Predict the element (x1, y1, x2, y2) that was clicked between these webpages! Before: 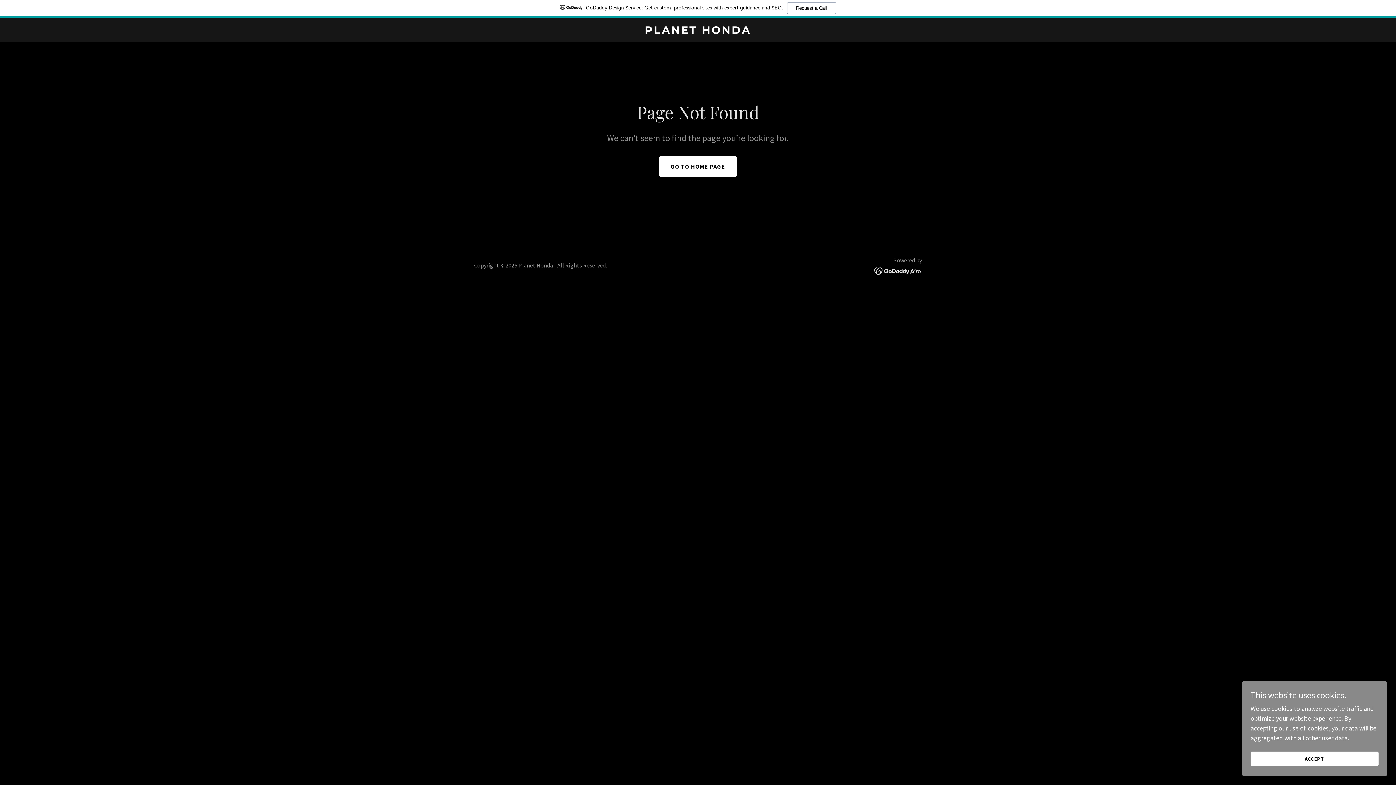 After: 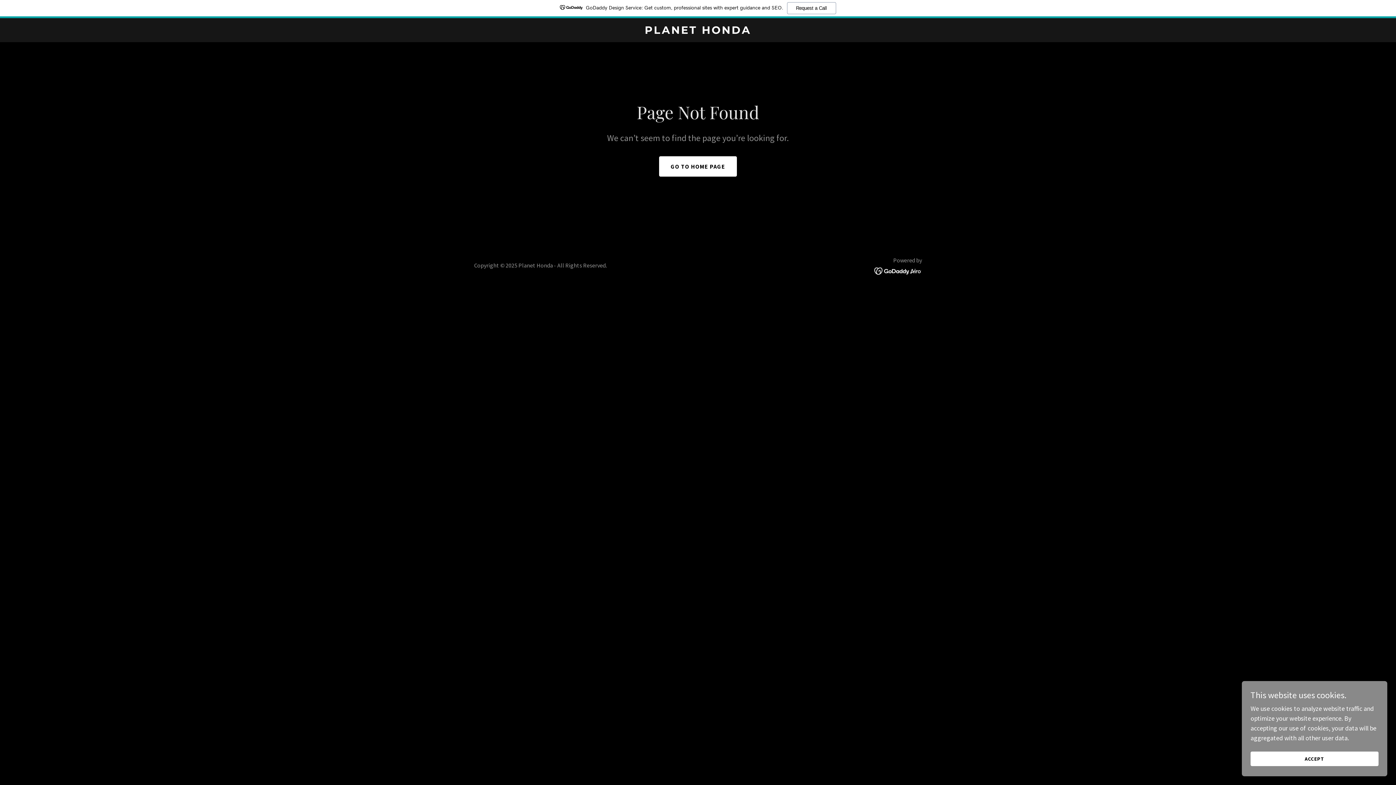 Action: bbox: (874, 266, 922, 274)